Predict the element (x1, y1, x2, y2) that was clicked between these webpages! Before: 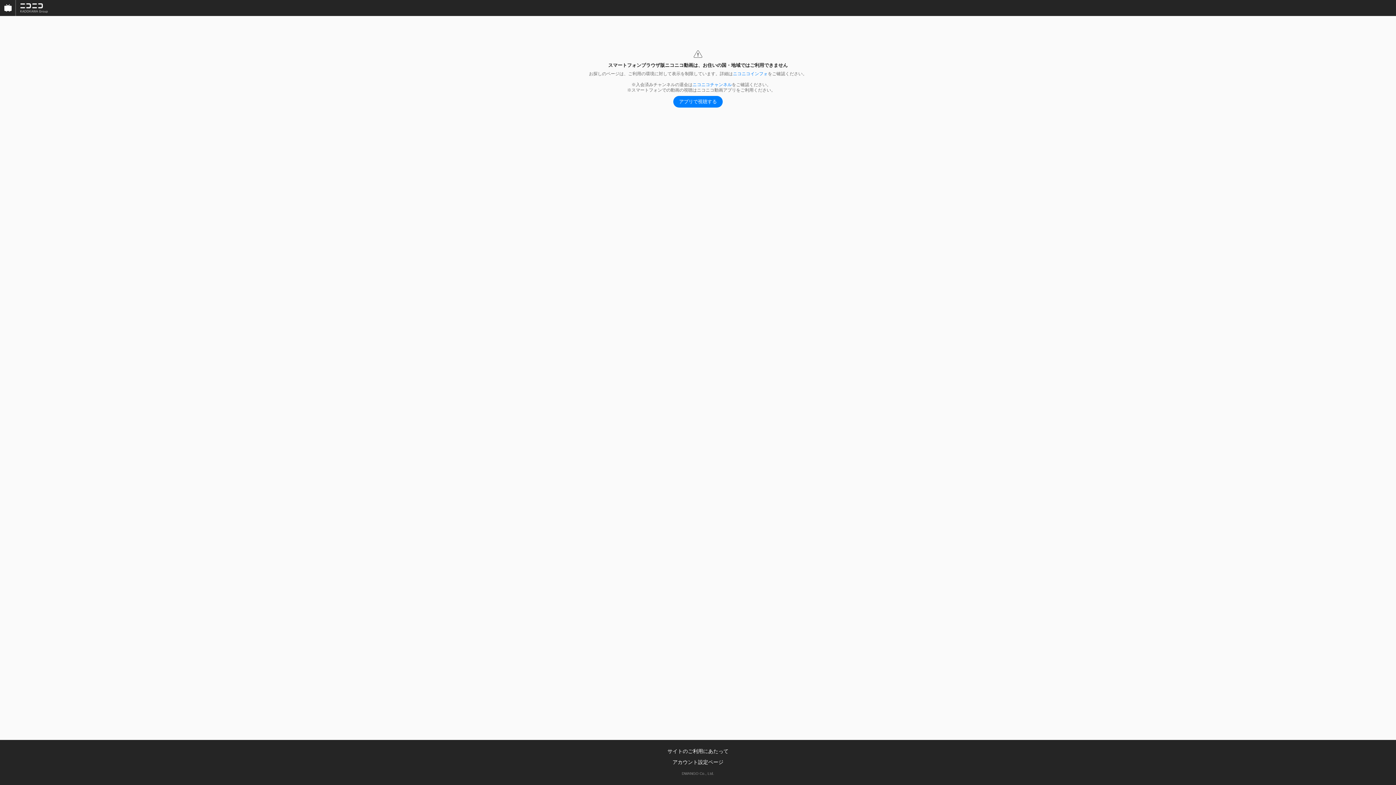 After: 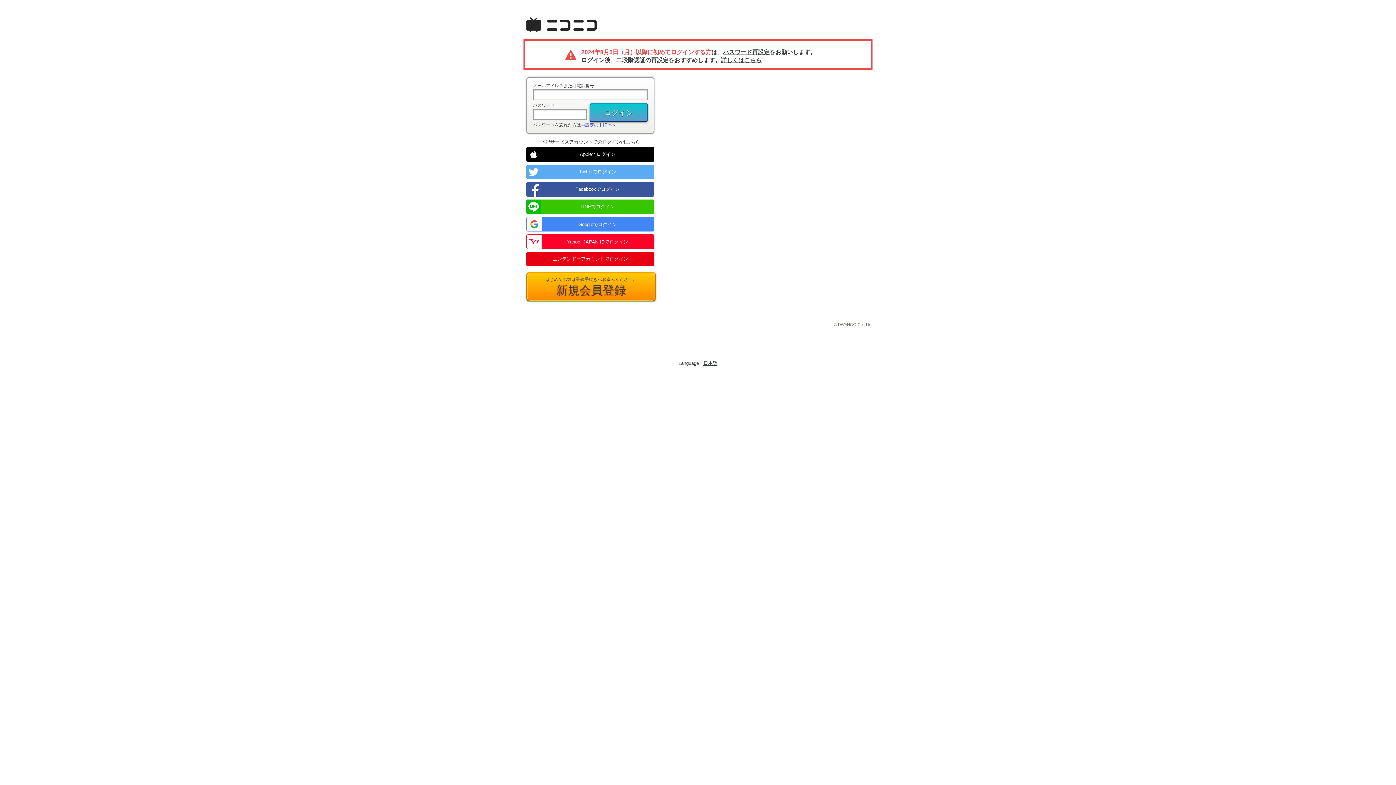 Action: bbox: (692, 82, 732, 87) label: ニコニコチャンネル